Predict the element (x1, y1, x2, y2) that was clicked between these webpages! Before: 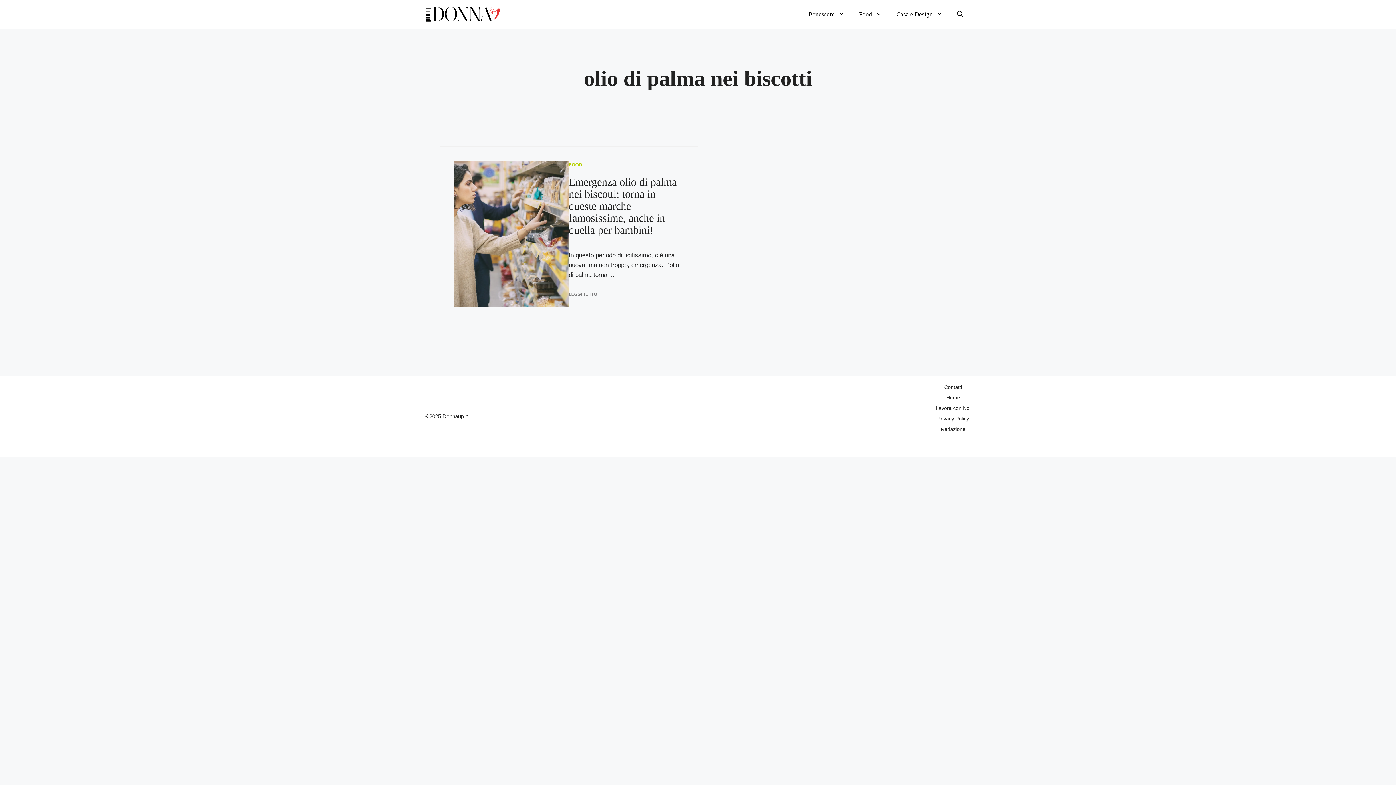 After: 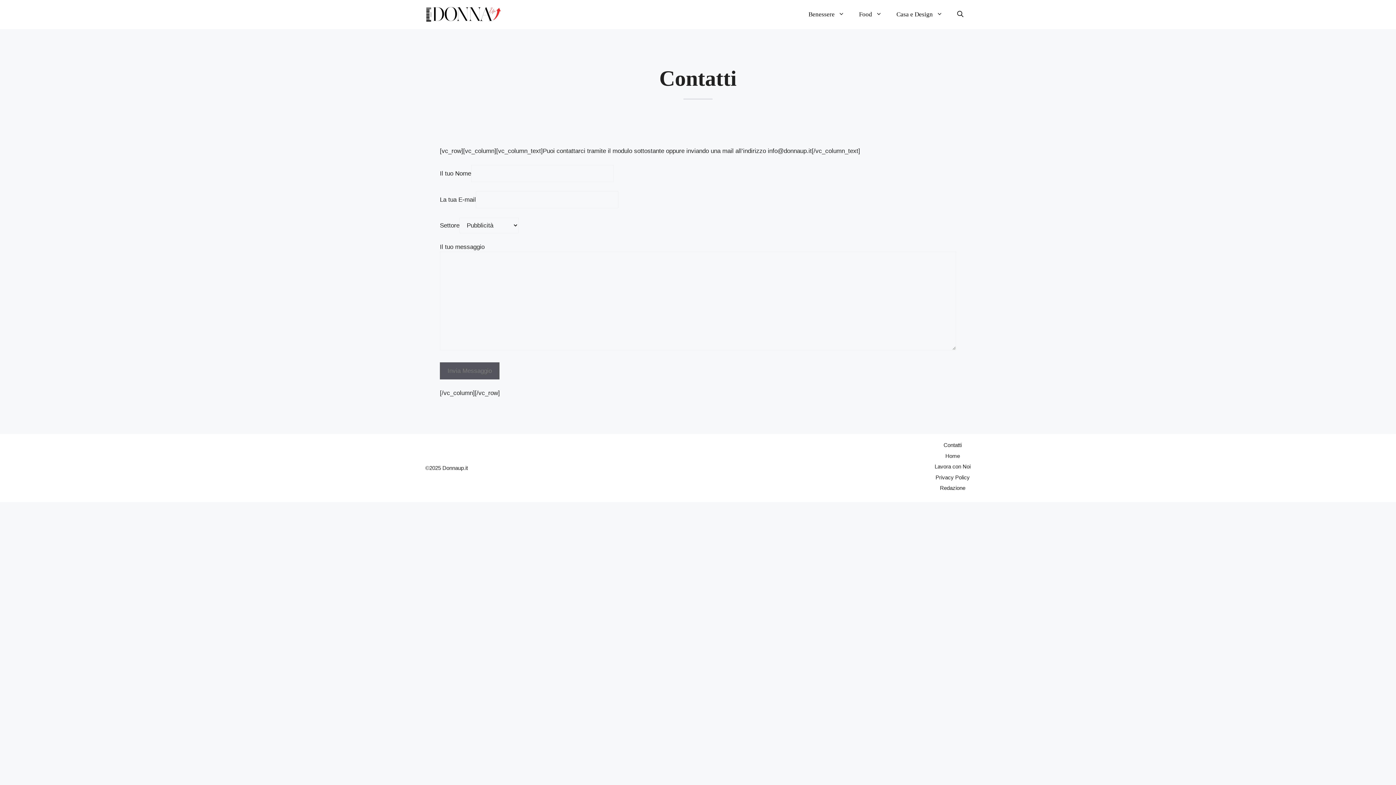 Action: bbox: (944, 384, 962, 390) label: Contatti